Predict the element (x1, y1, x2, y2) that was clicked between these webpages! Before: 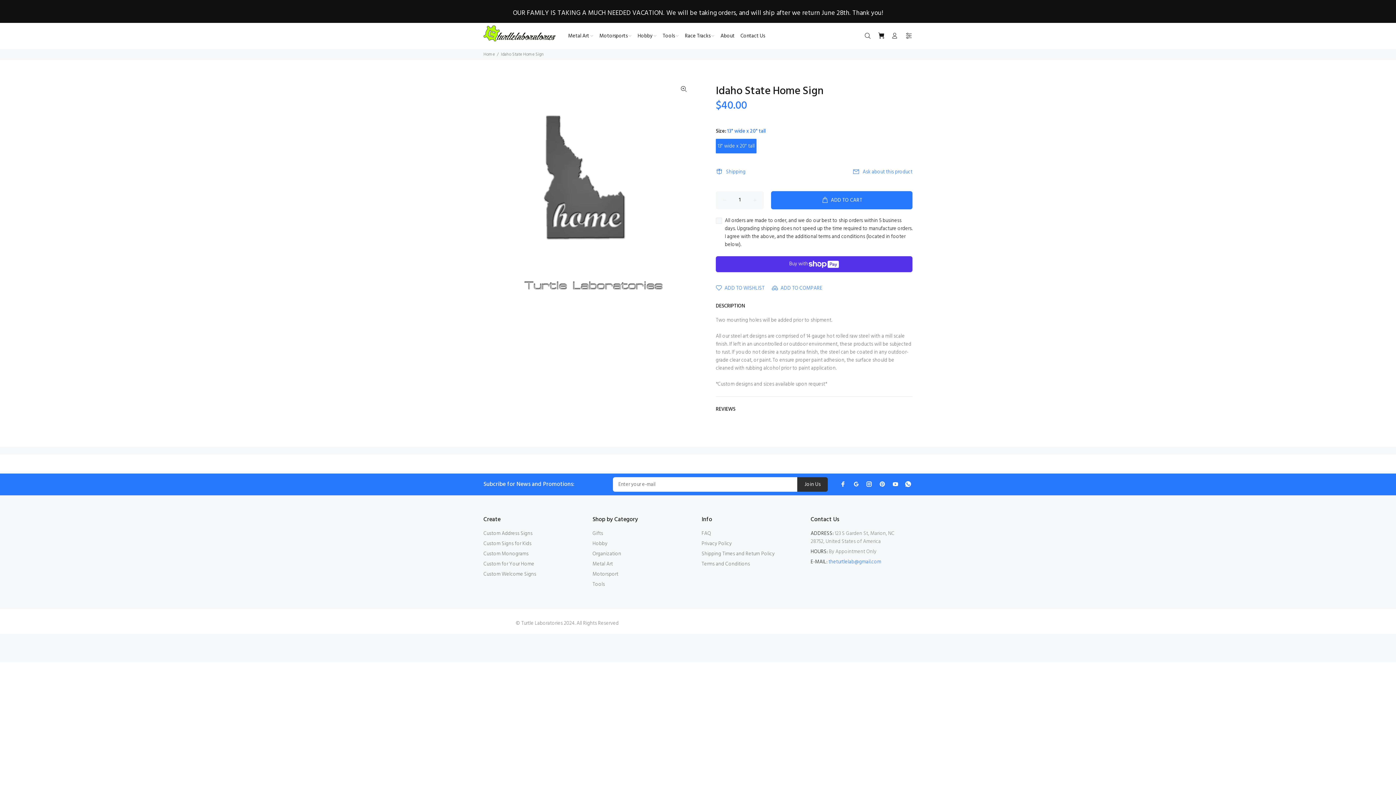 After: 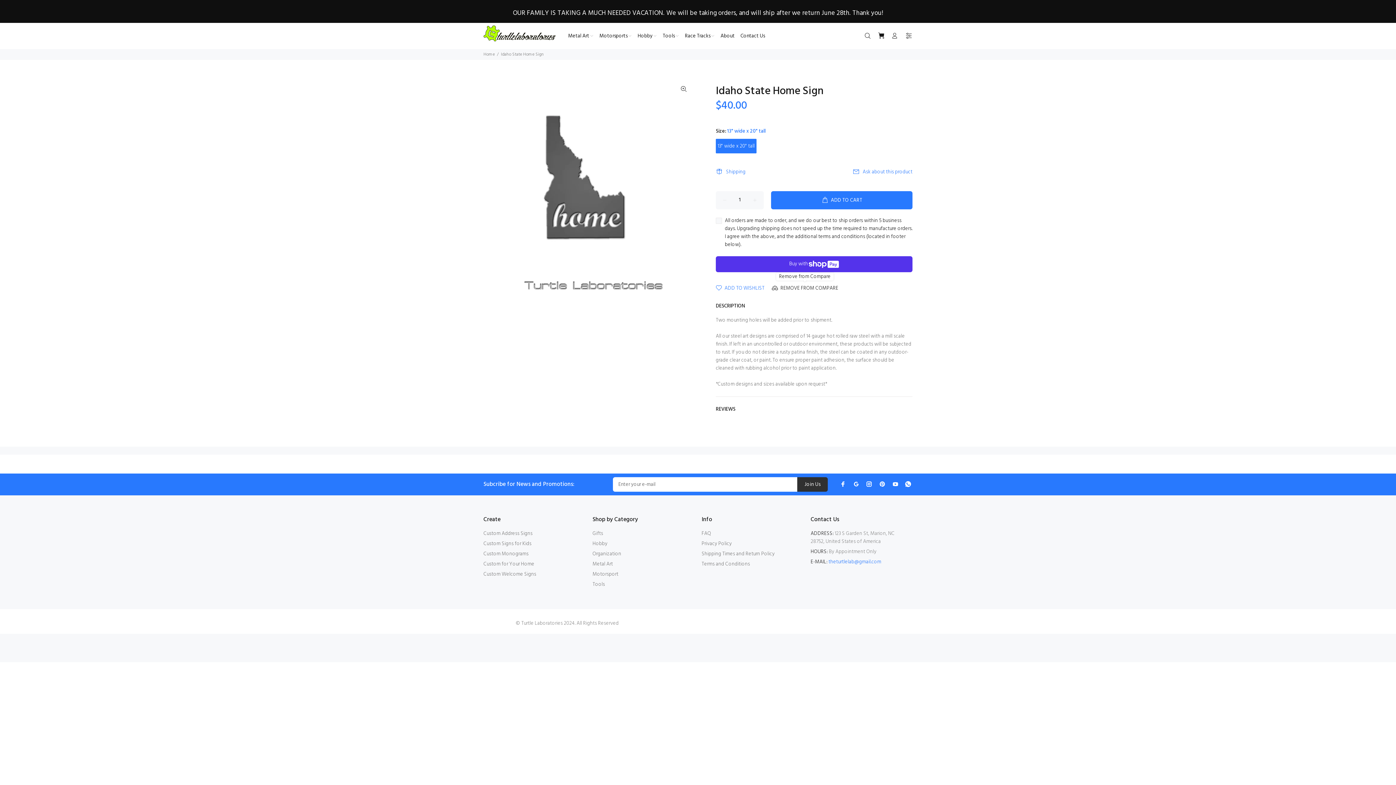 Action: label: ADD TO COMPARE bbox: (772, 284, 822, 292)